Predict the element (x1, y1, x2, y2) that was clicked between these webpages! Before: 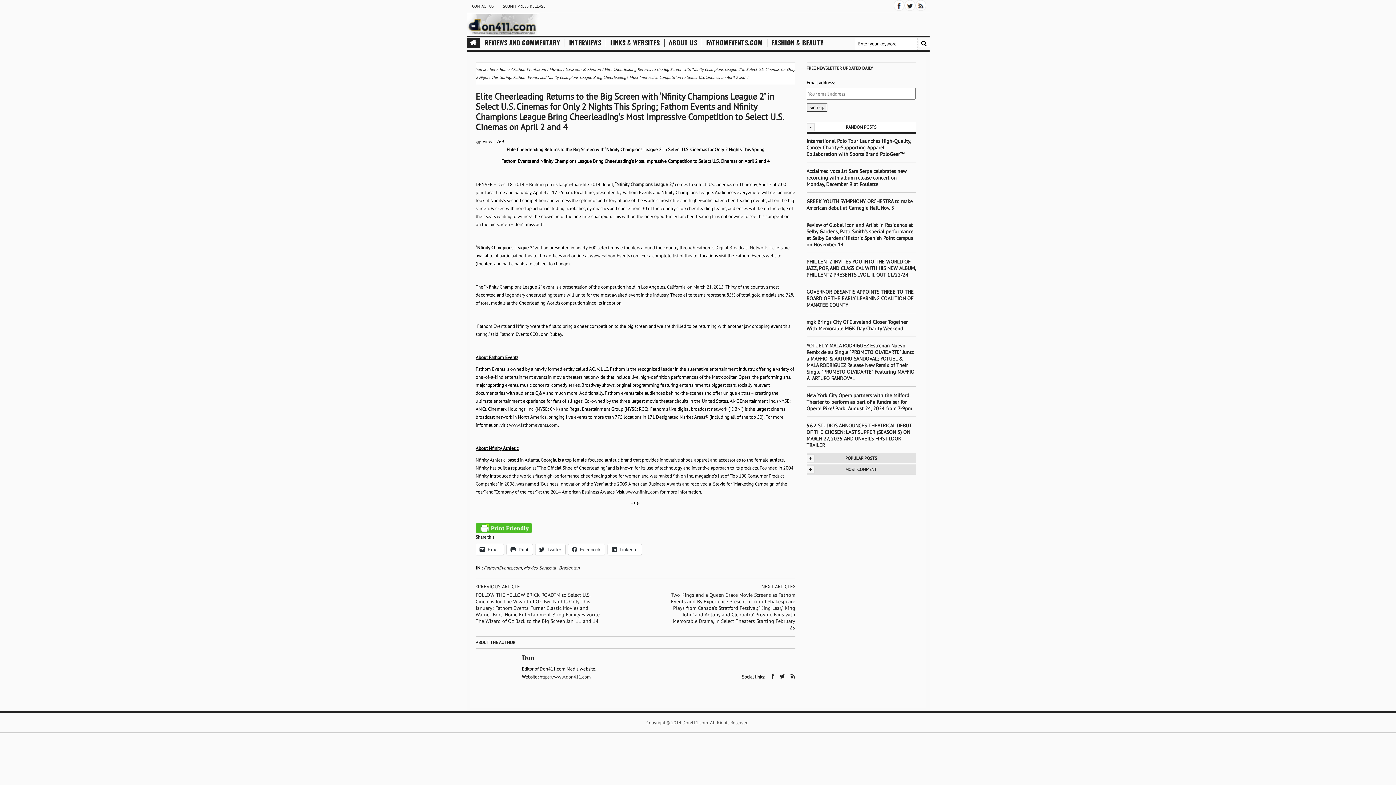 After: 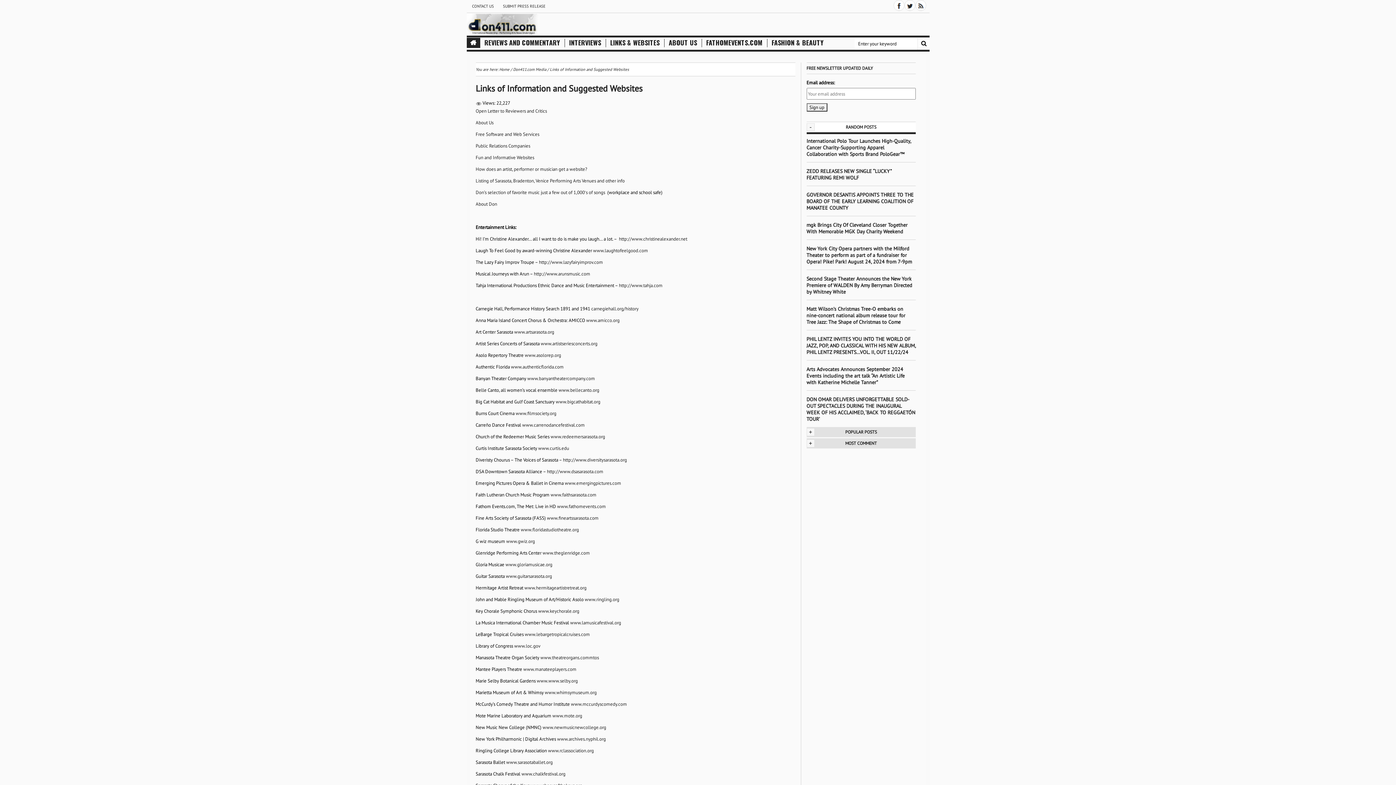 Action: label: LINKS & WEBSITES bbox: (610, 38, 659, 46)